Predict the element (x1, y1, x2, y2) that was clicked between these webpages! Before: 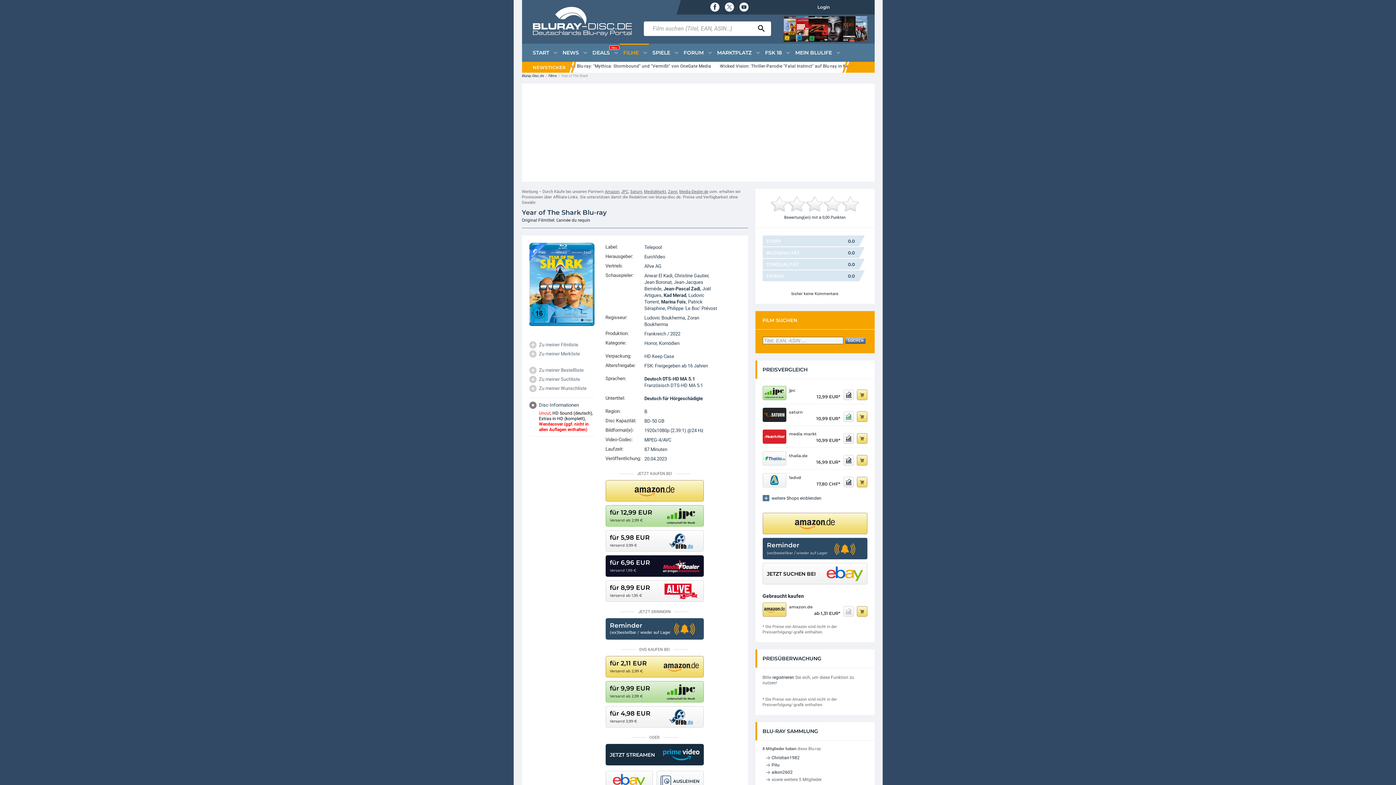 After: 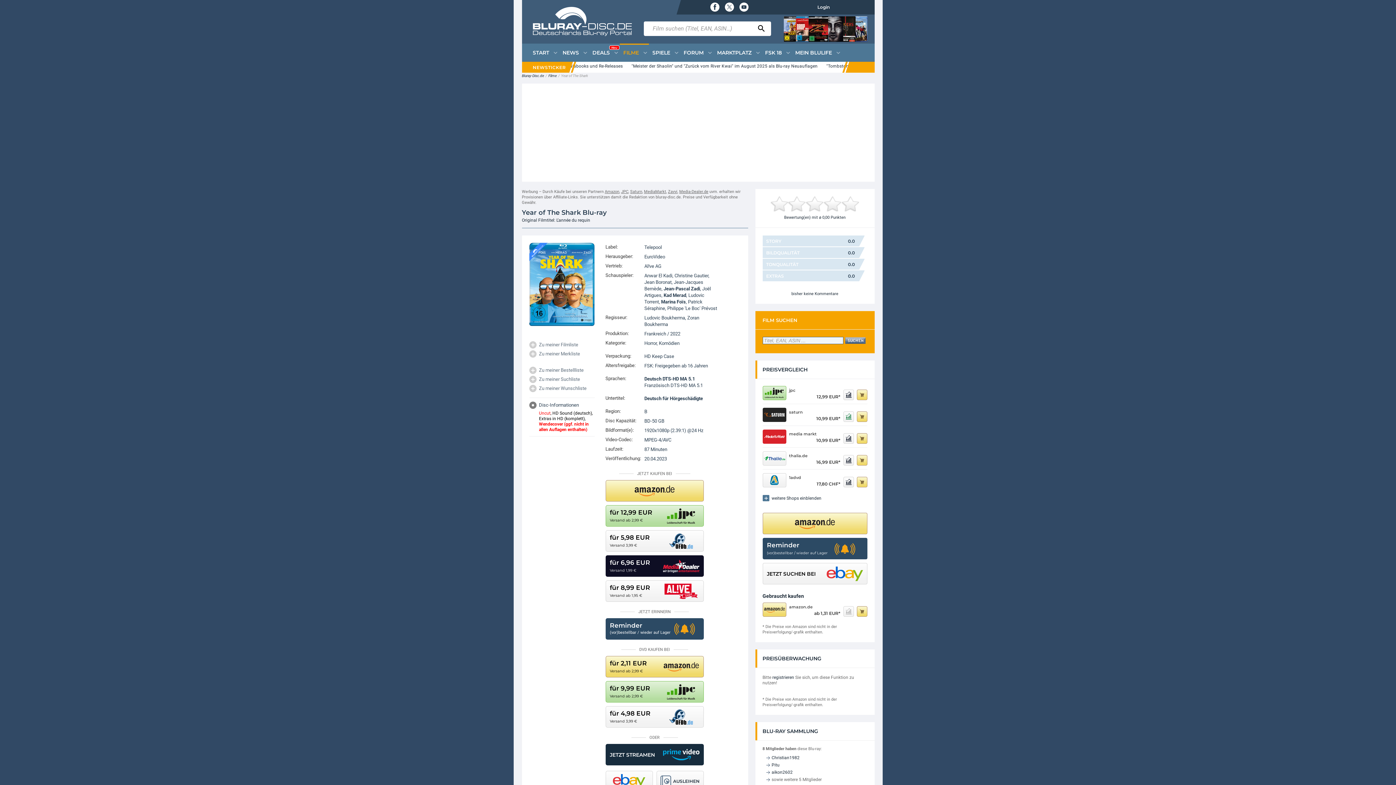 Action: label: für 6,96 EUR Versand 1,99 € bbox: (605, 555, 703, 577)